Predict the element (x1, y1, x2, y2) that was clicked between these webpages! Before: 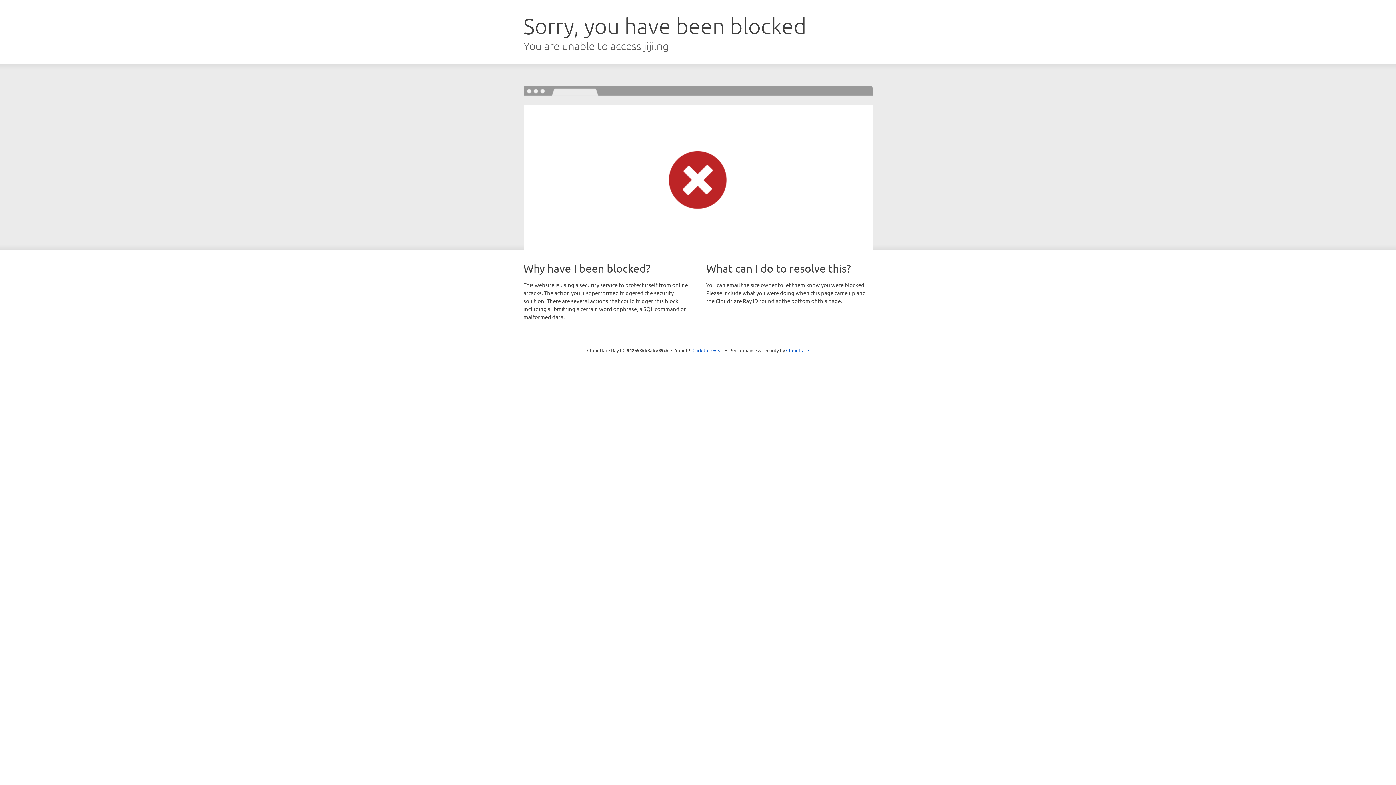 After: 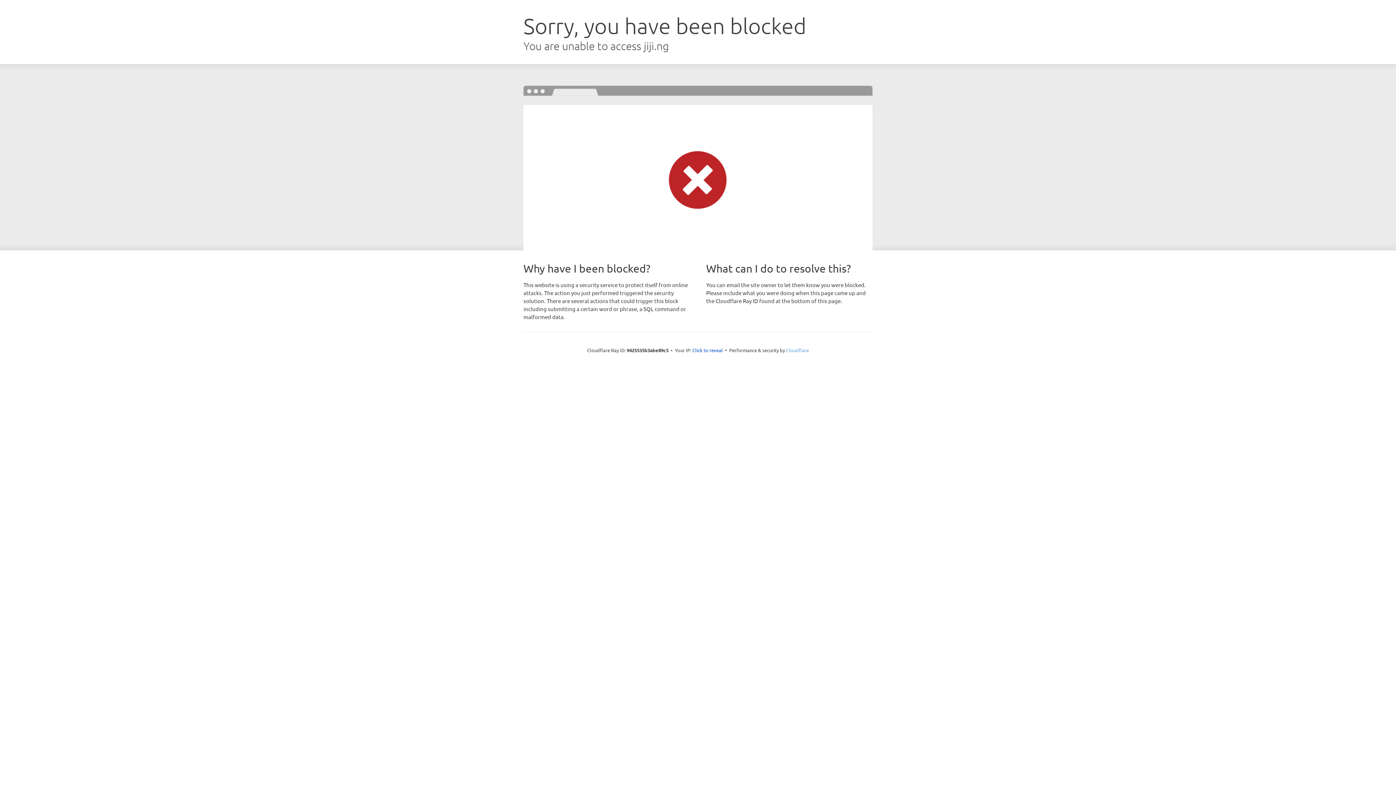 Action: bbox: (786, 347, 809, 353) label: Cloudflare